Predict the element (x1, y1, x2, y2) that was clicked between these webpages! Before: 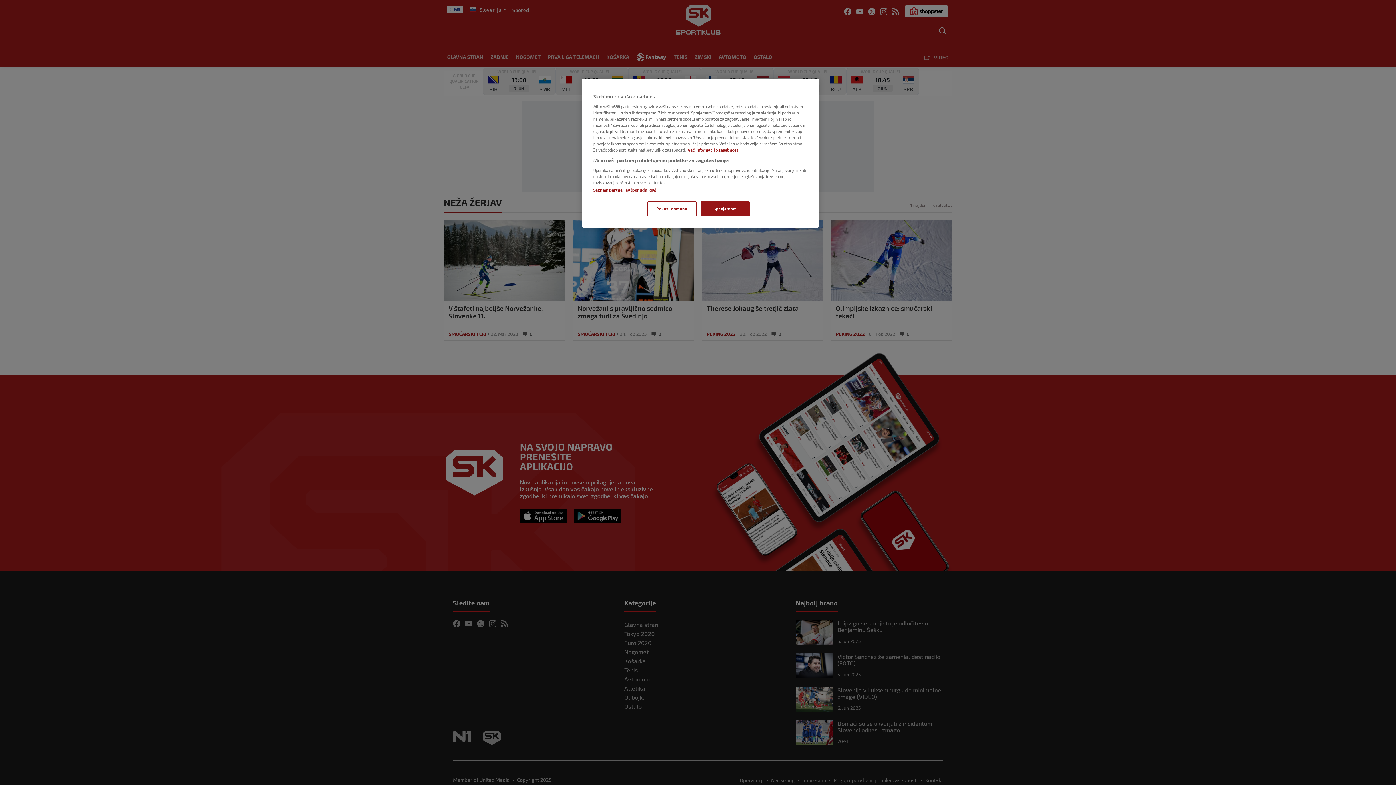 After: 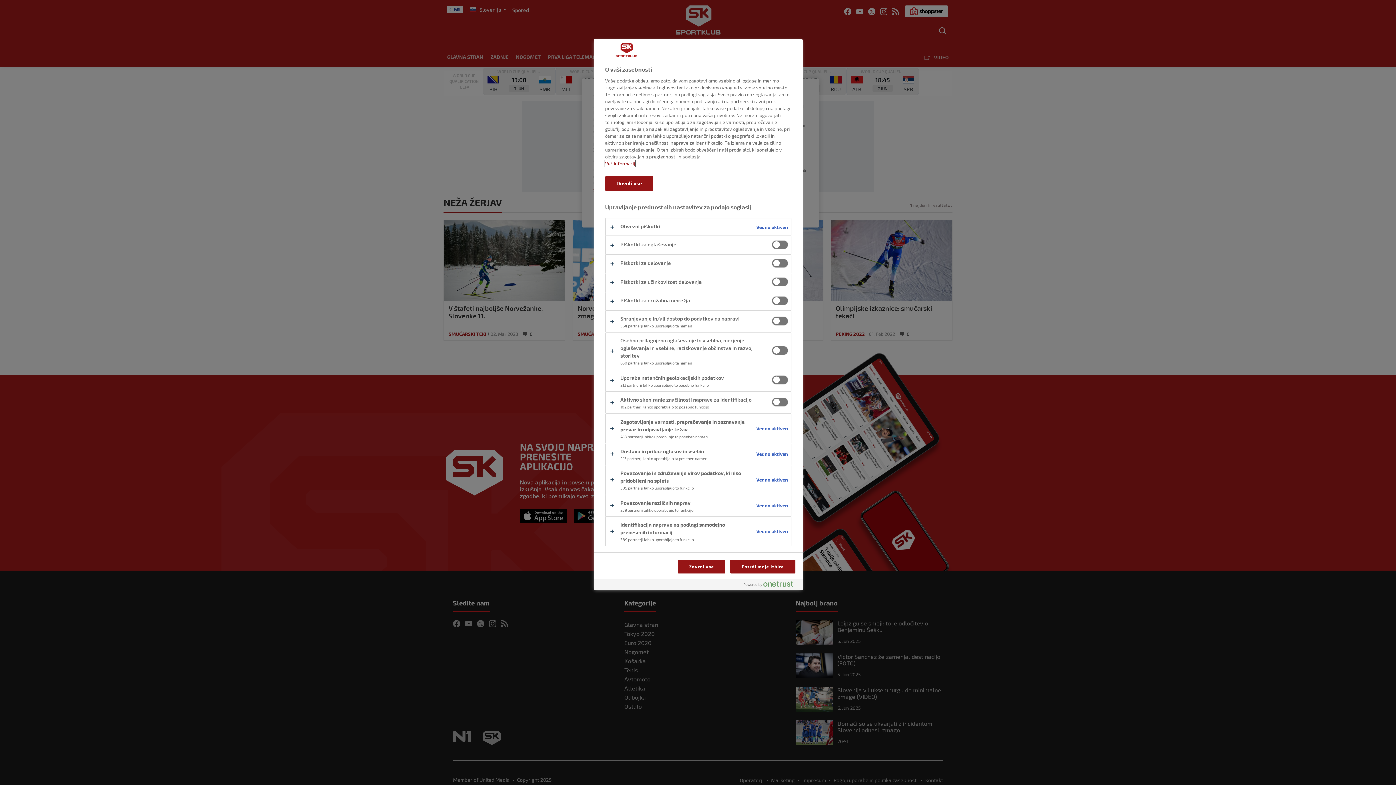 Action: label: Pokaži namene bbox: (647, 201, 696, 216)